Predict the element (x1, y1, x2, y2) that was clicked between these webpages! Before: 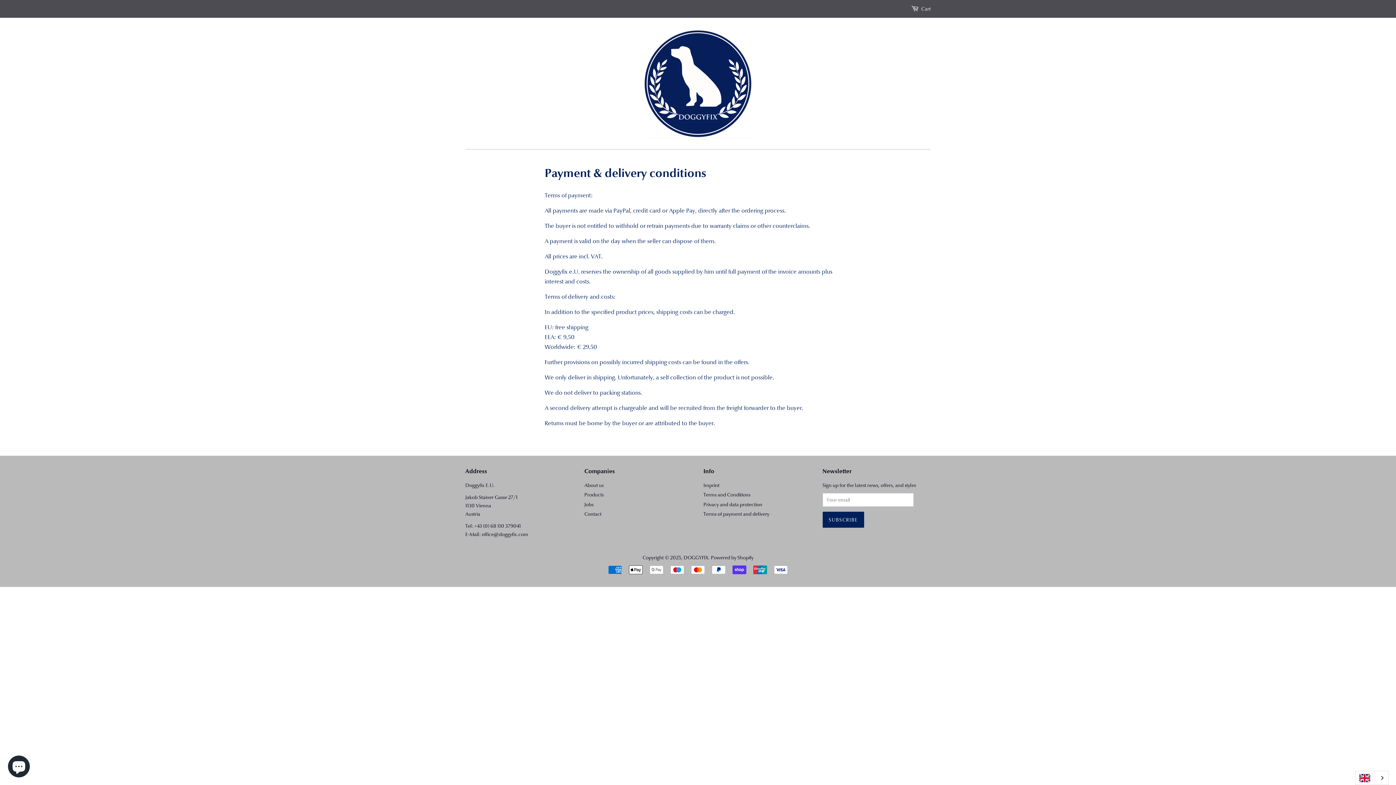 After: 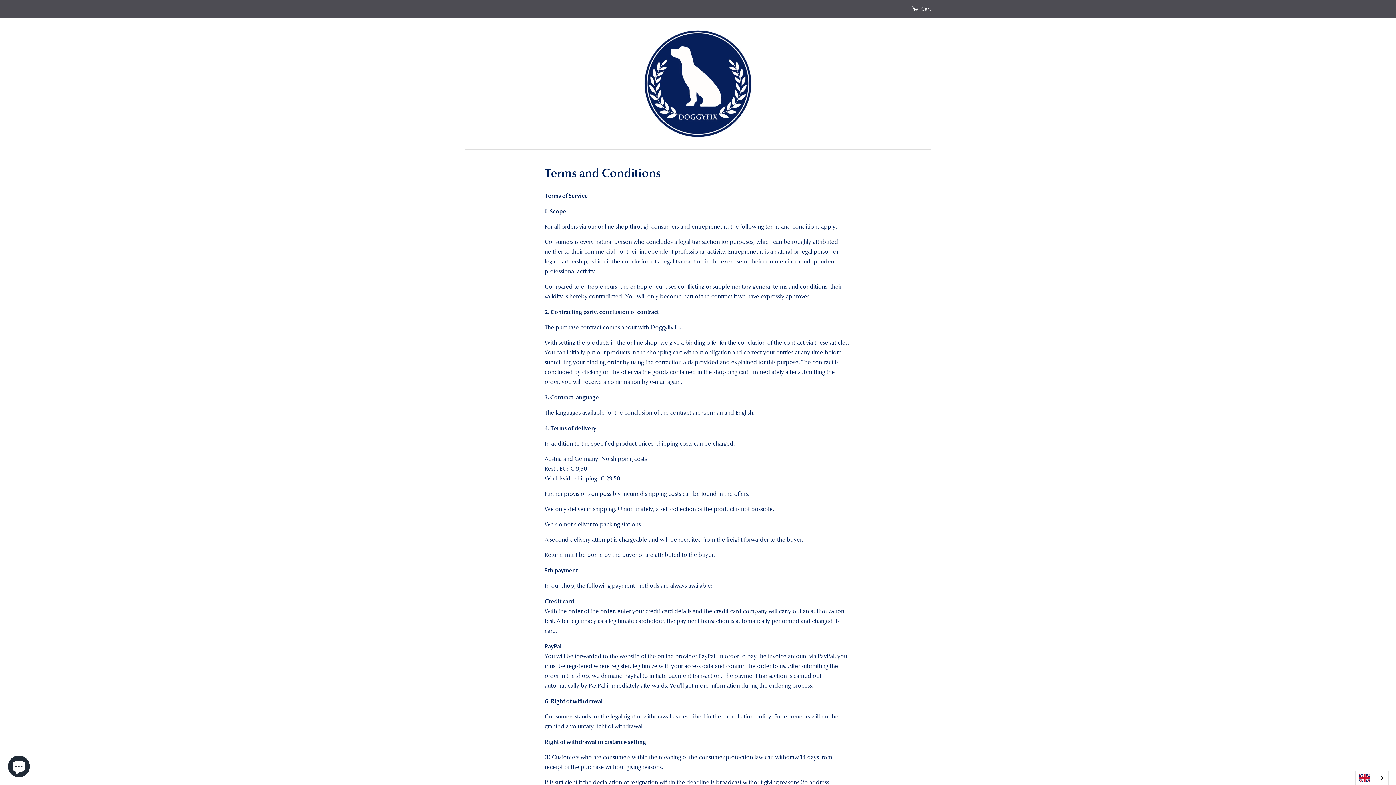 Action: label: Terms and Conditions bbox: (703, 491, 750, 498)